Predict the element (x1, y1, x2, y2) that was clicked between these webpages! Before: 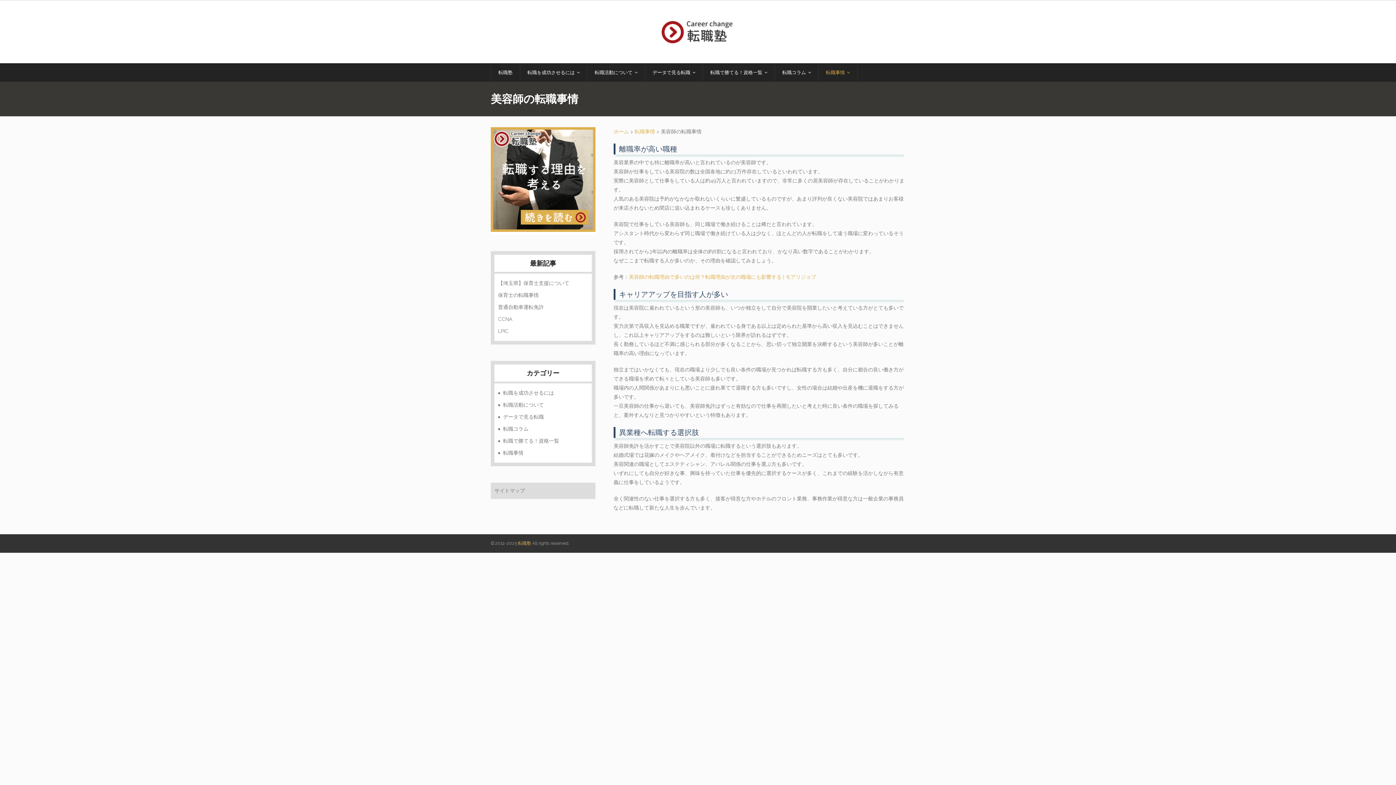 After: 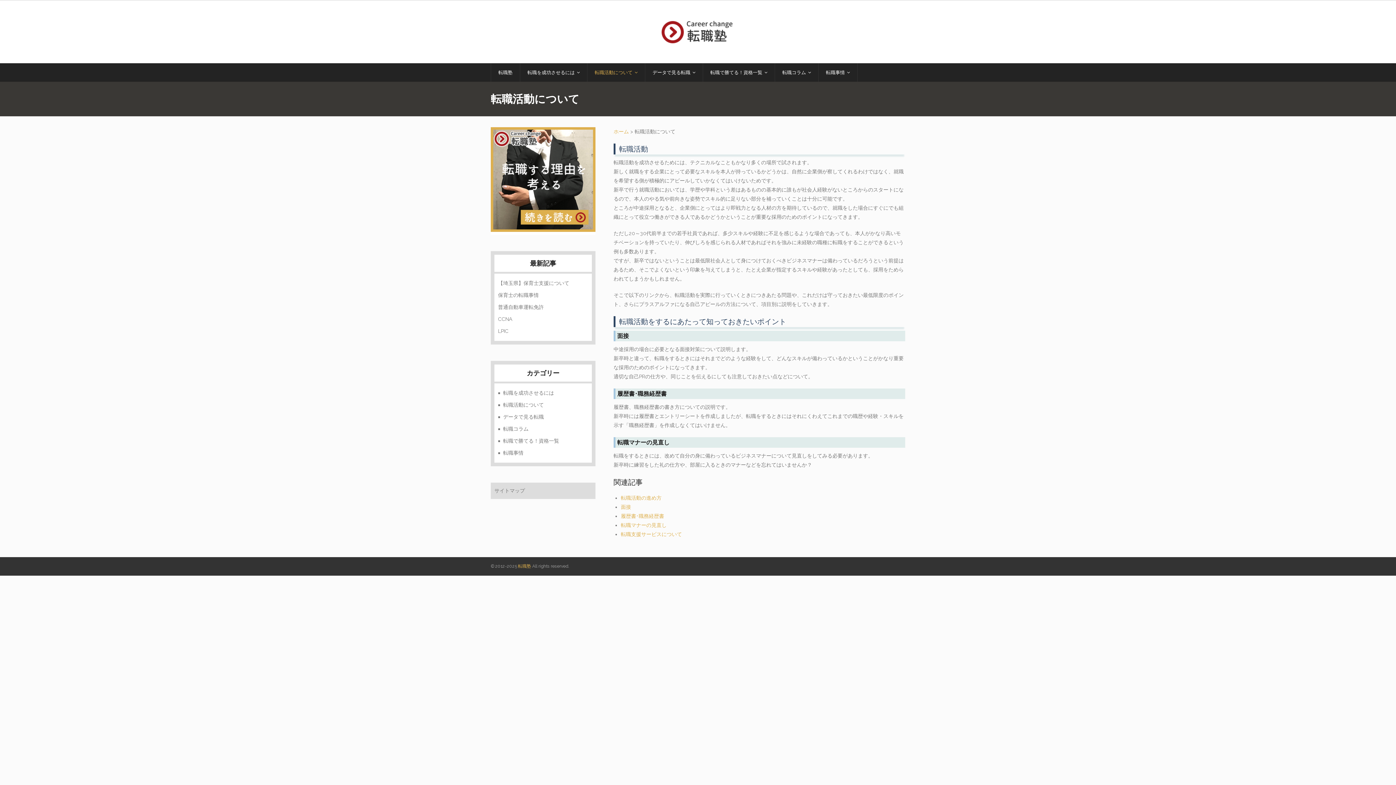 Action: bbox: (498, 399, 544, 411) label: 転職活動について